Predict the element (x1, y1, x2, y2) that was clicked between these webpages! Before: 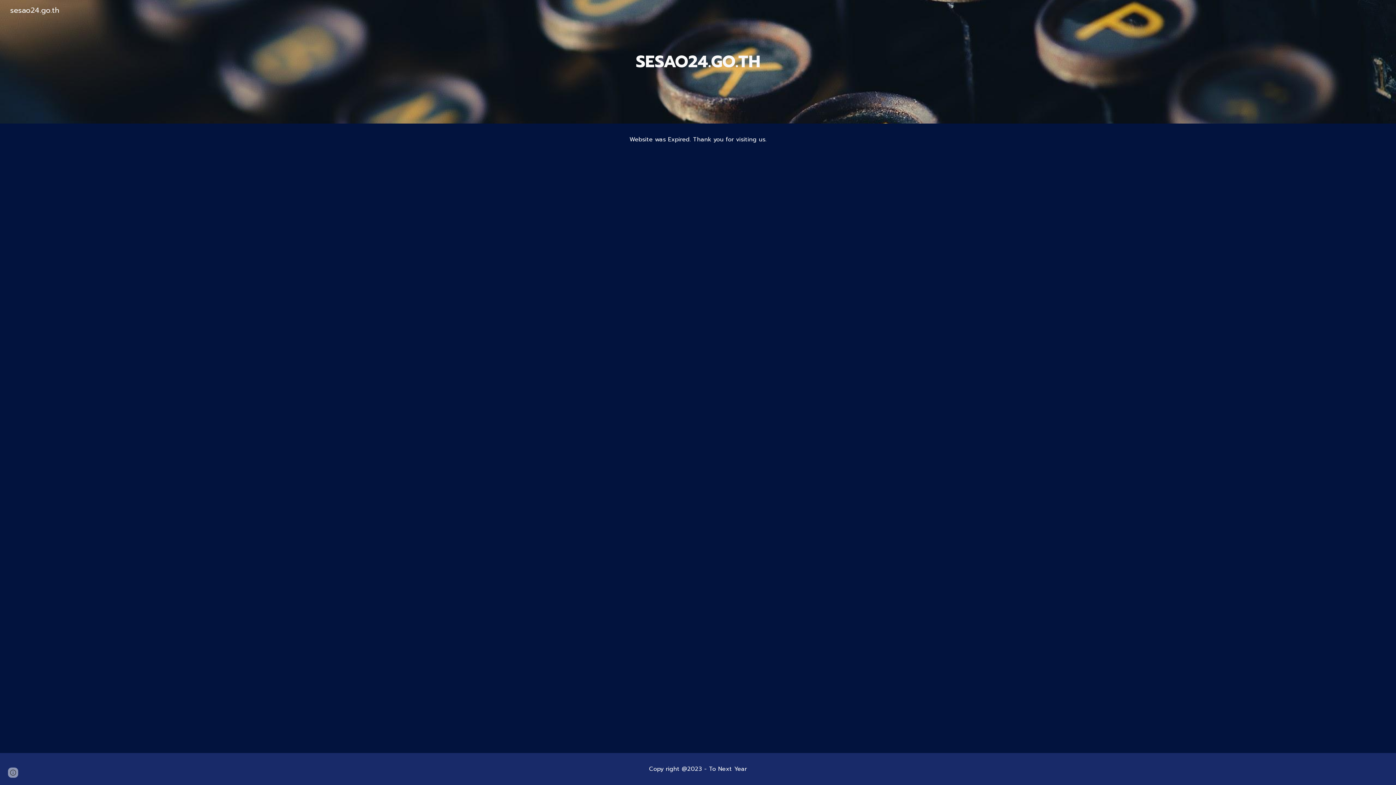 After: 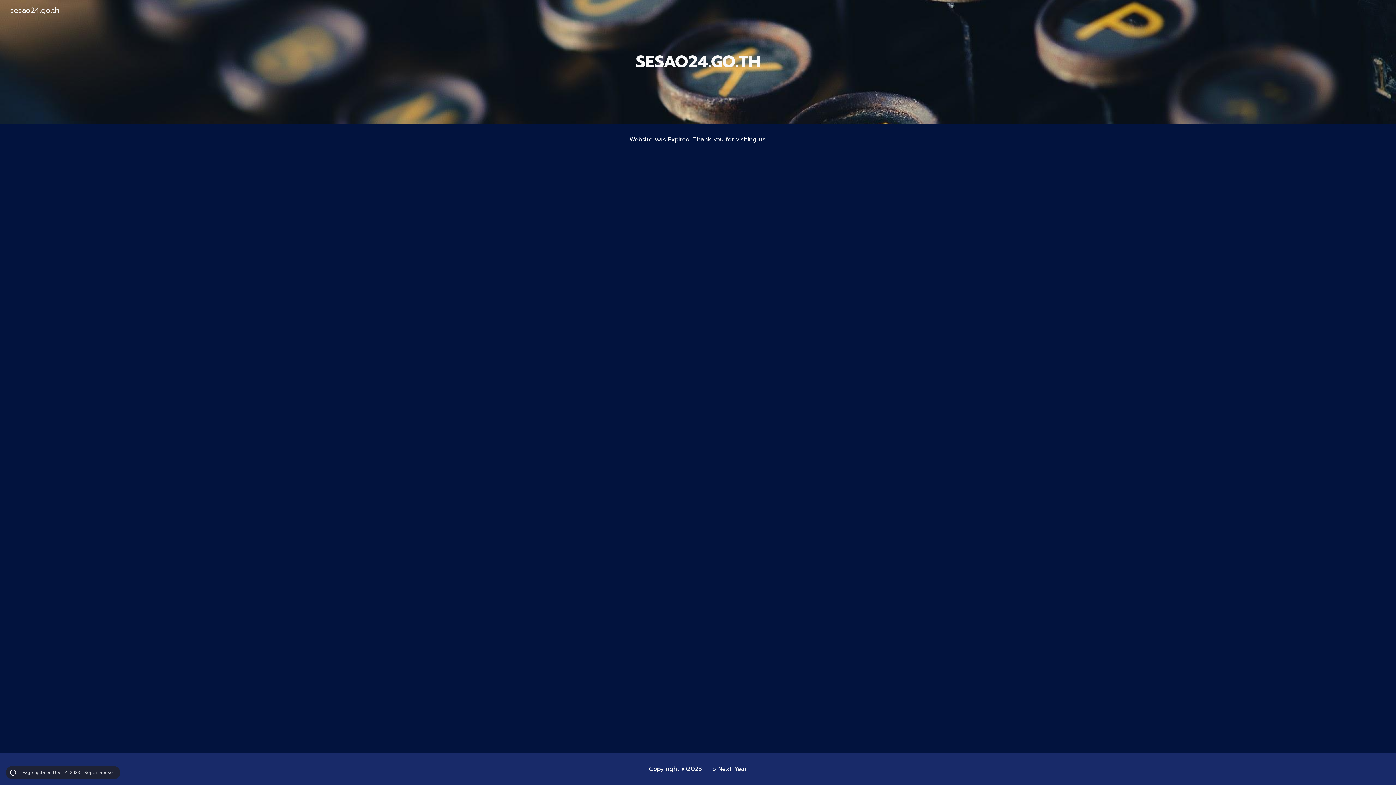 Action: bbox: (8, 768, 18, 778) label: Site actions